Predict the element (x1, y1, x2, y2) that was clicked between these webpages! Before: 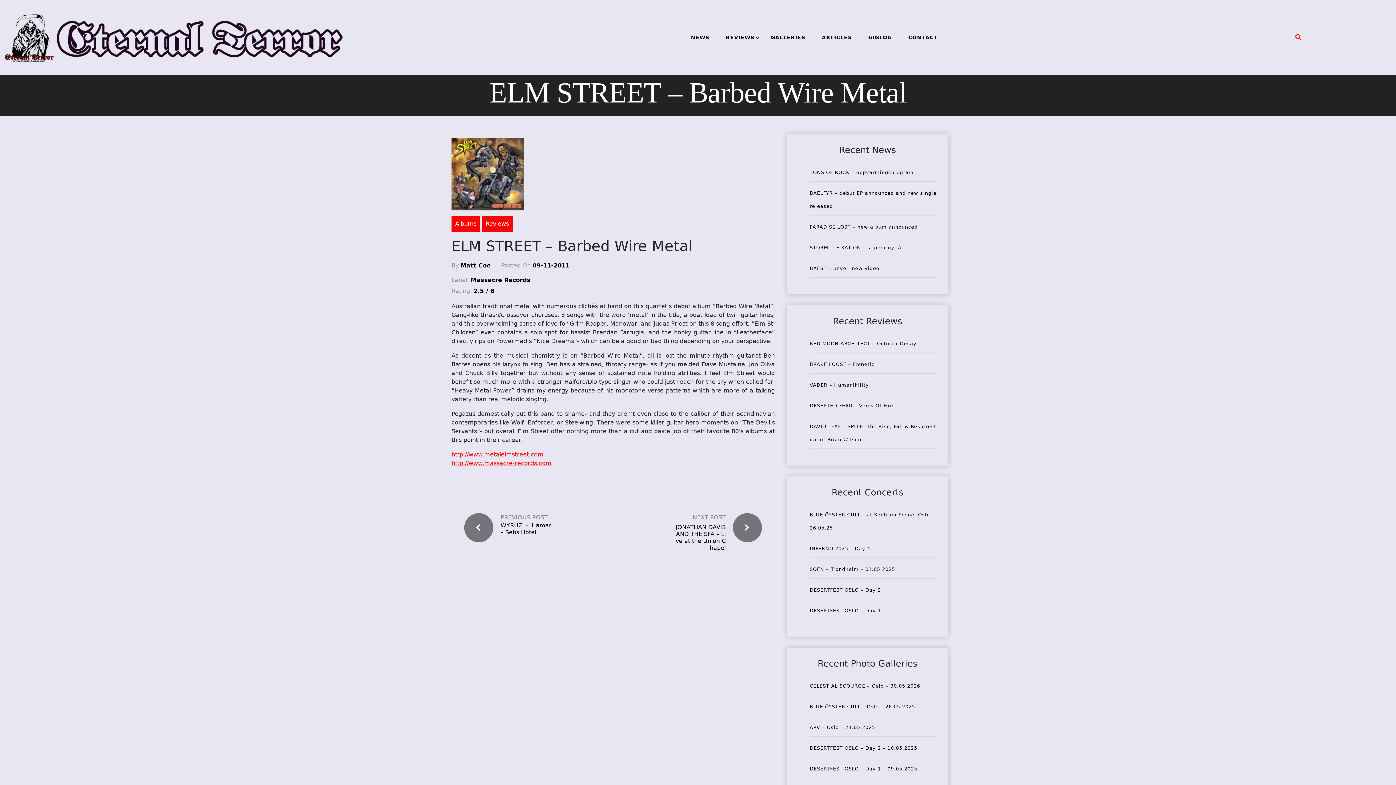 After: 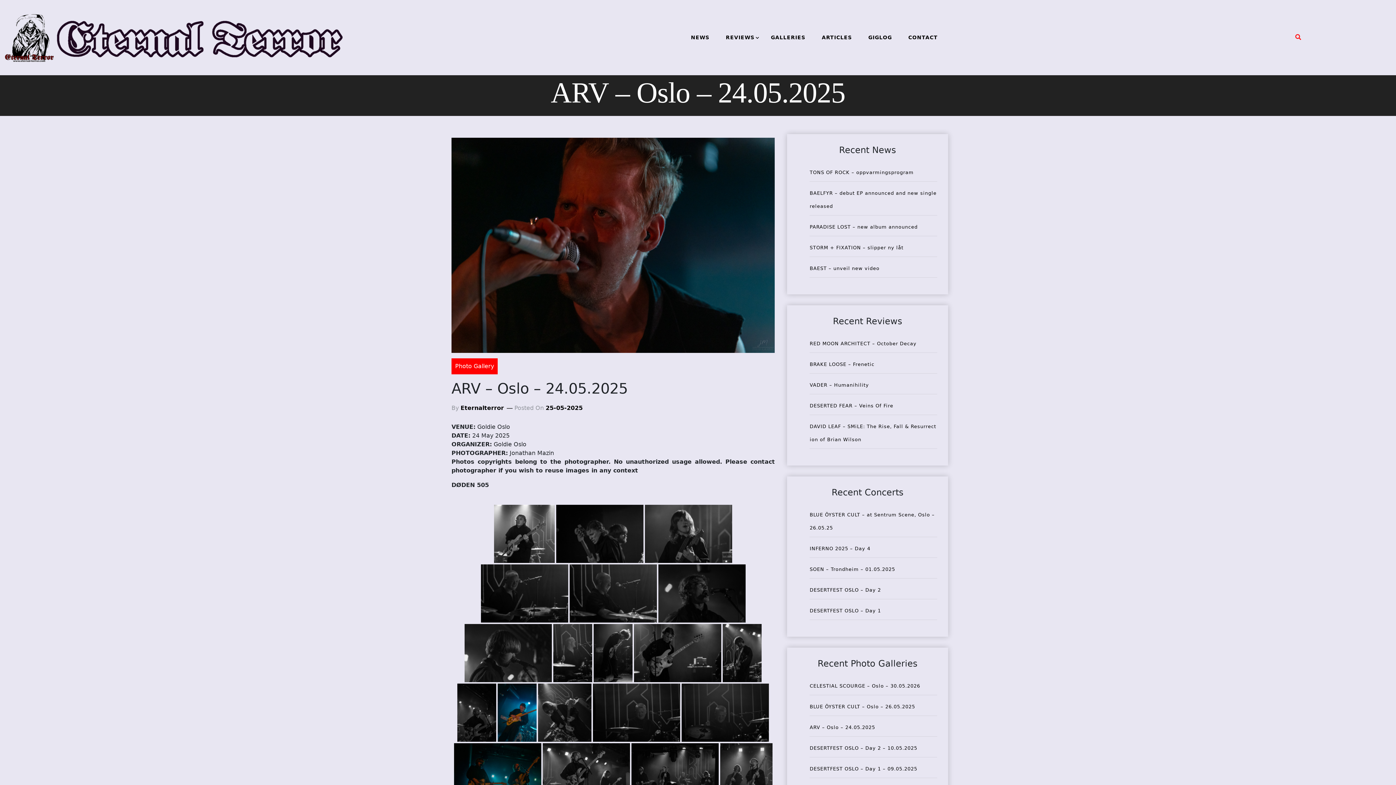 Action: bbox: (809, 724, 875, 730) label: ARV – Oslo – 24.05.2025